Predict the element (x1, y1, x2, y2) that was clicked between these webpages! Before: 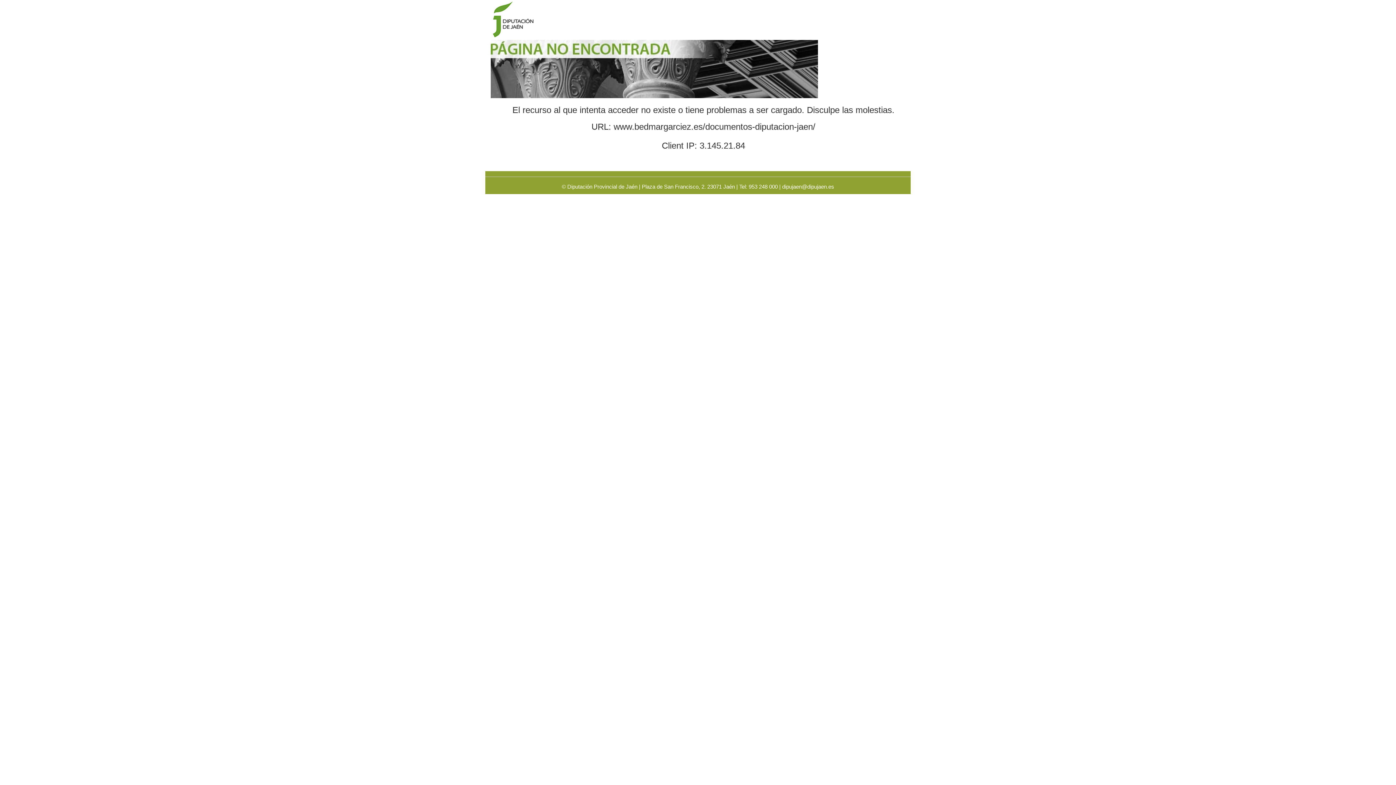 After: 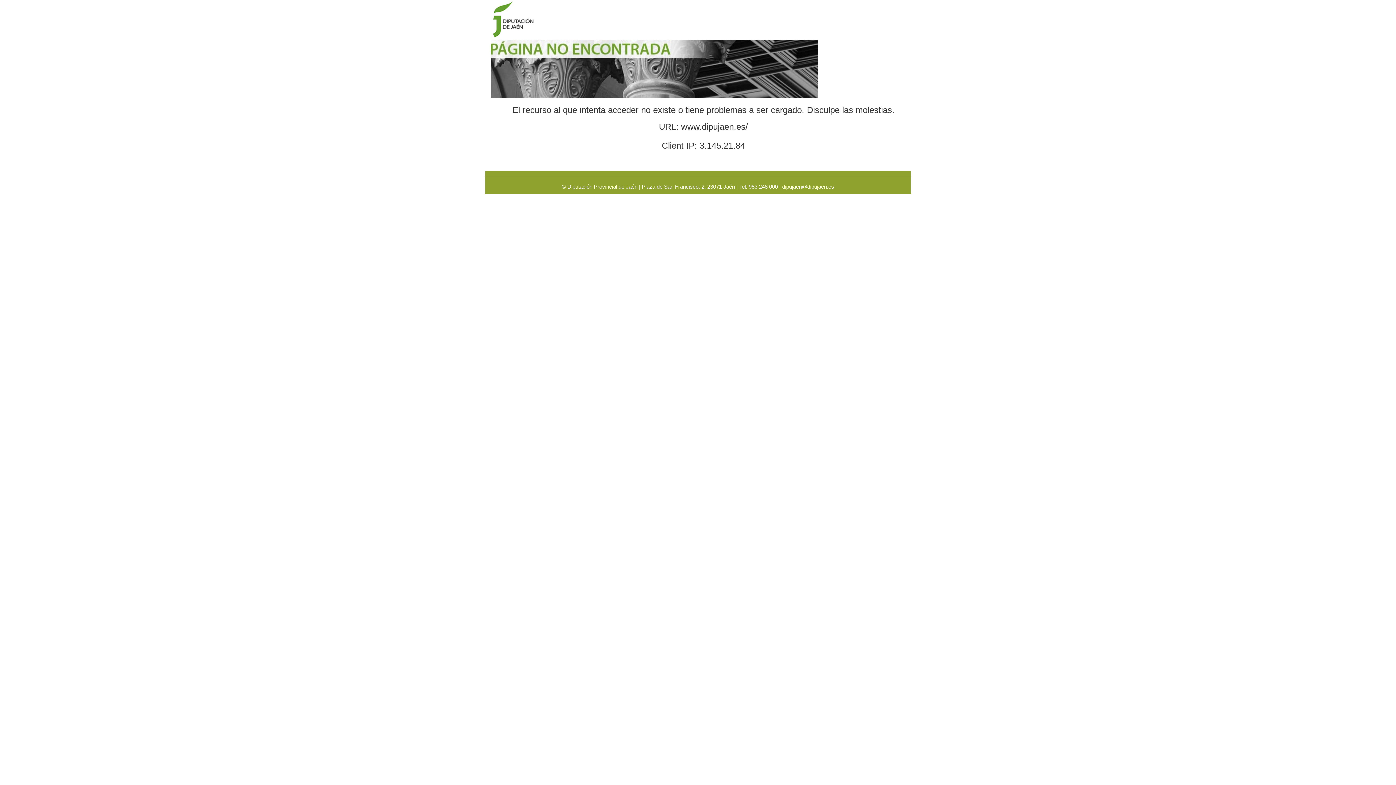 Action: bbox: (490, 65, 818, 71)